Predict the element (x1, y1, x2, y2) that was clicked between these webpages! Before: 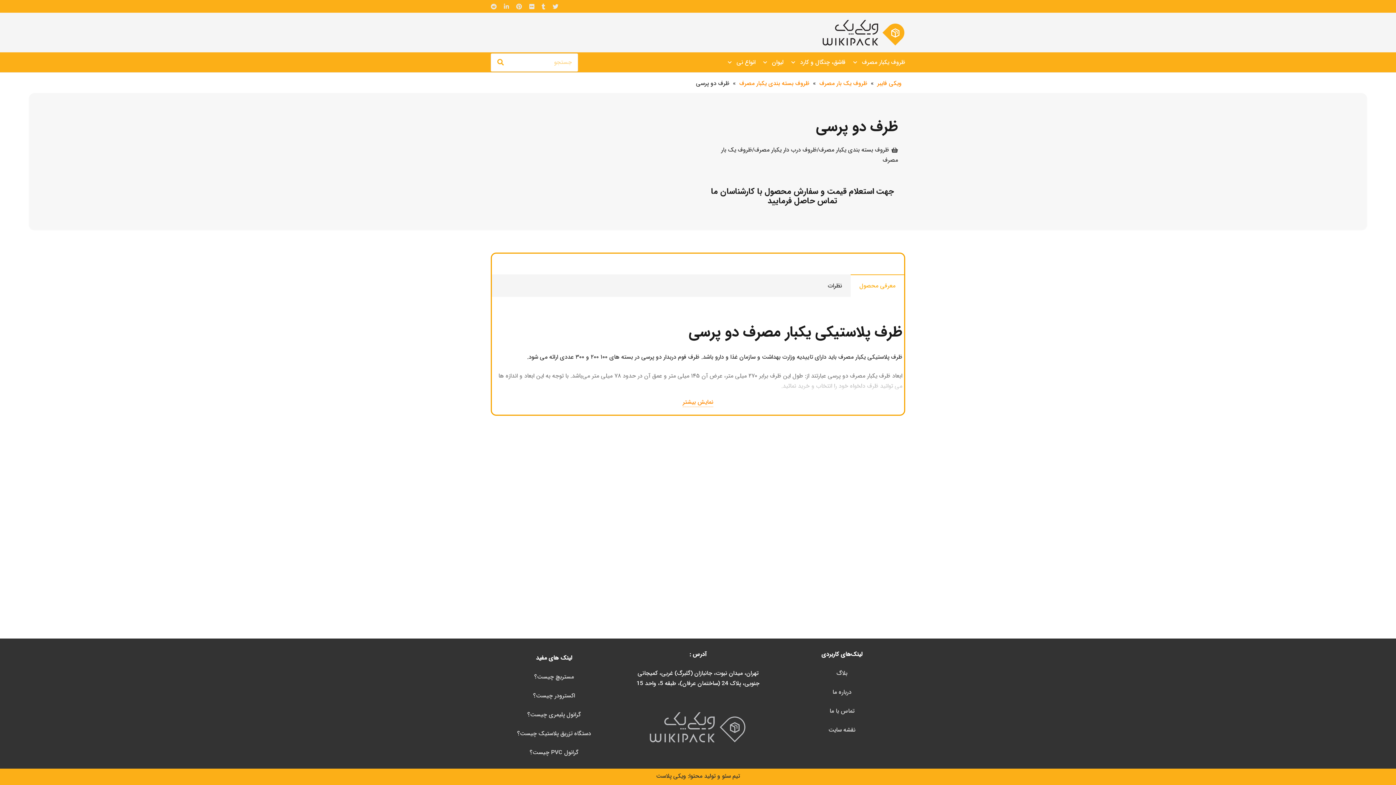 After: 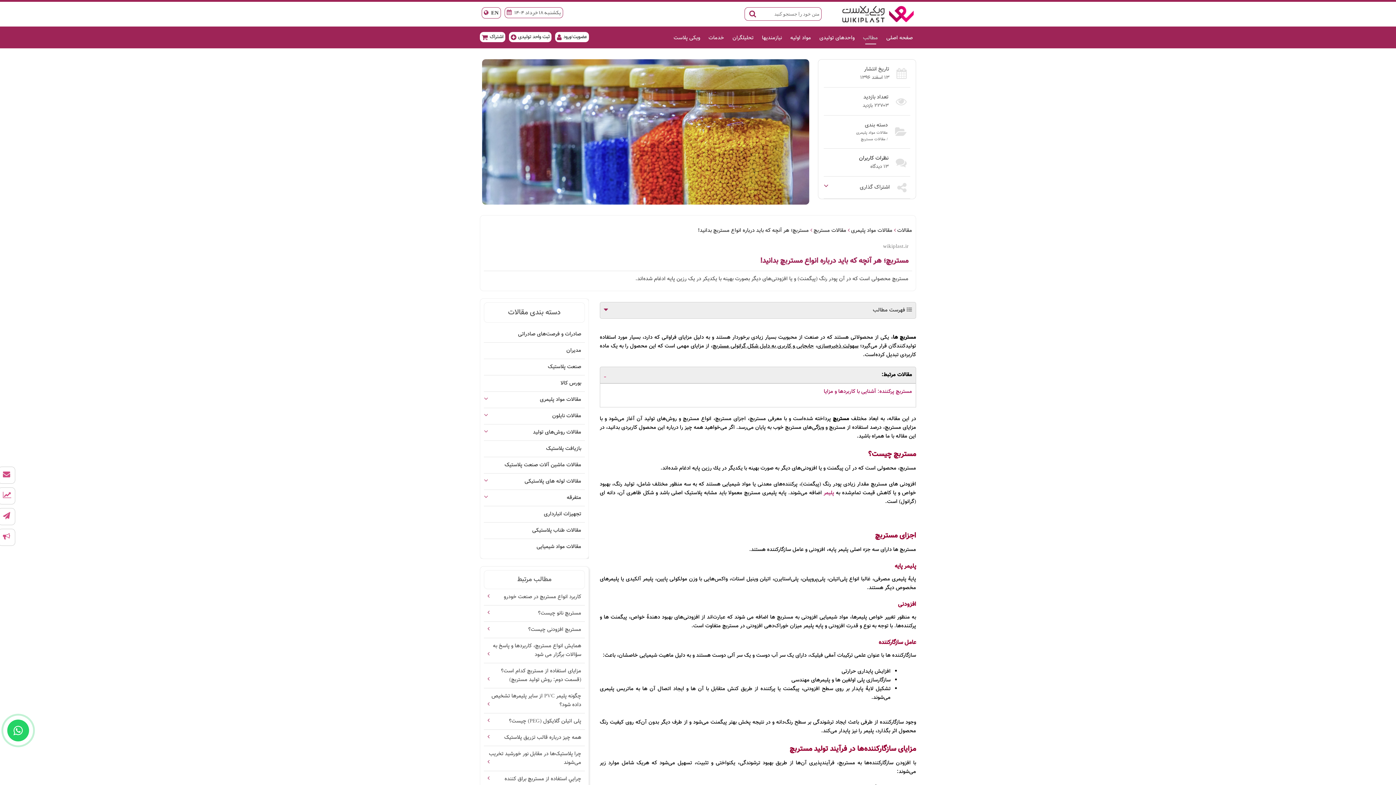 Action: bbox: (534, 672, 574, 681) label: مستربچ چیست؟